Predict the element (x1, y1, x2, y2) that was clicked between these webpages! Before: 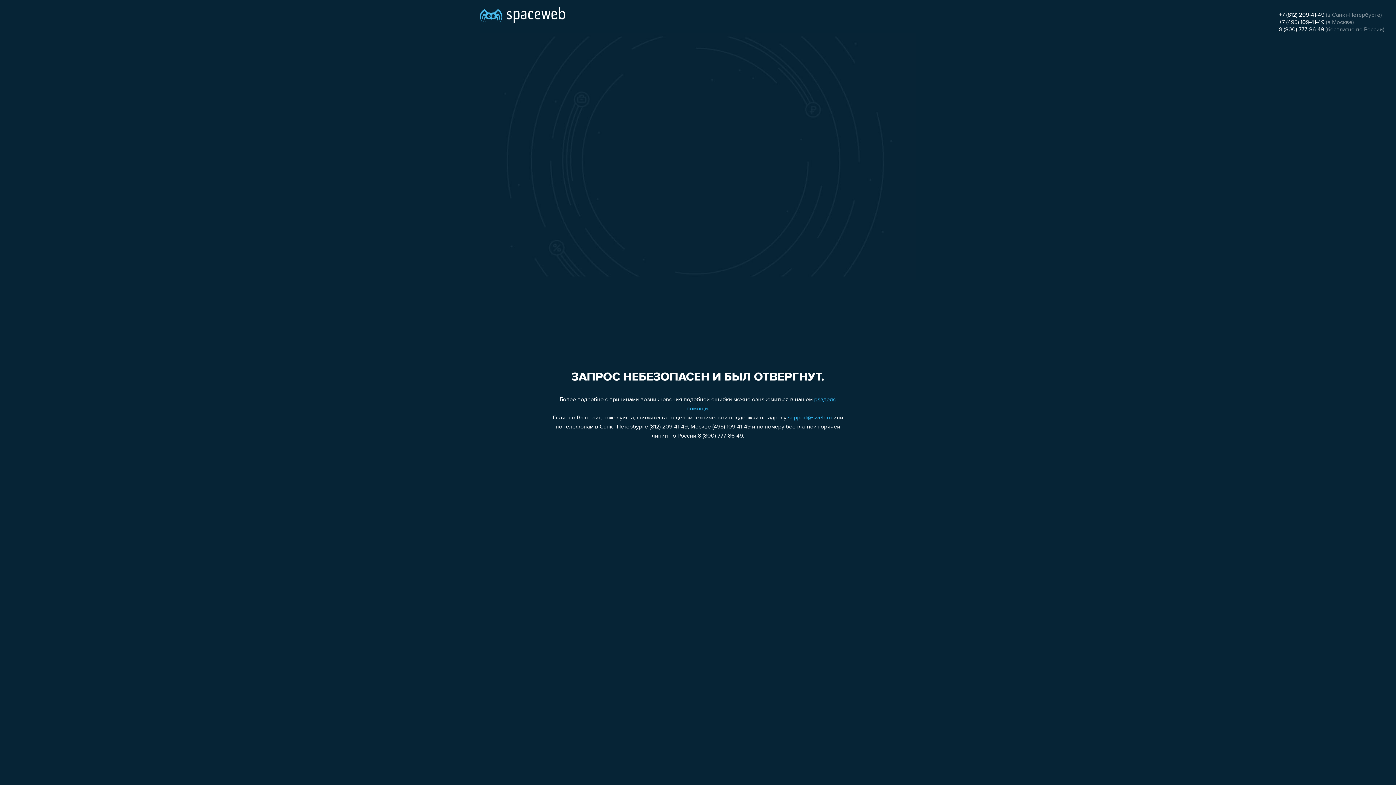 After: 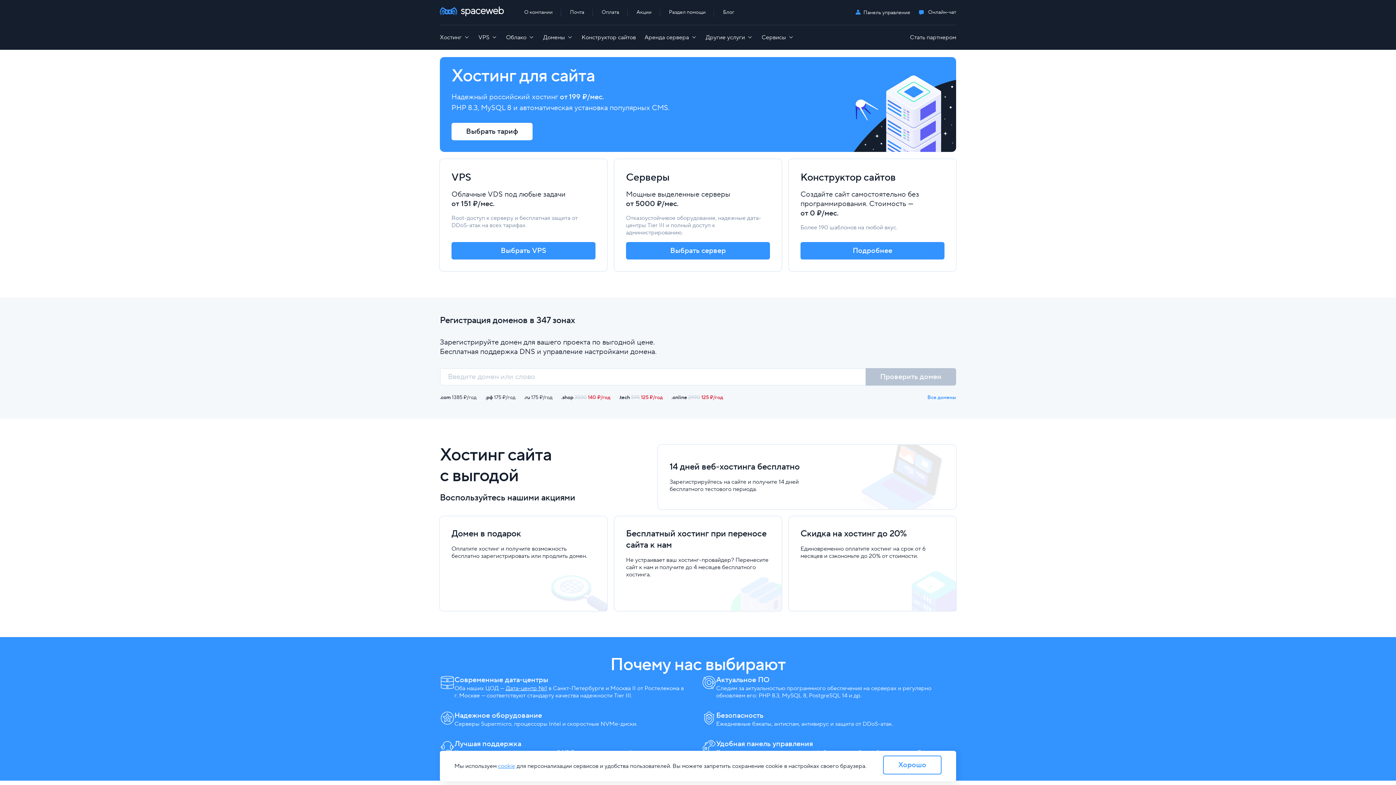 Action: bbox: (480, 0, 565, 25)